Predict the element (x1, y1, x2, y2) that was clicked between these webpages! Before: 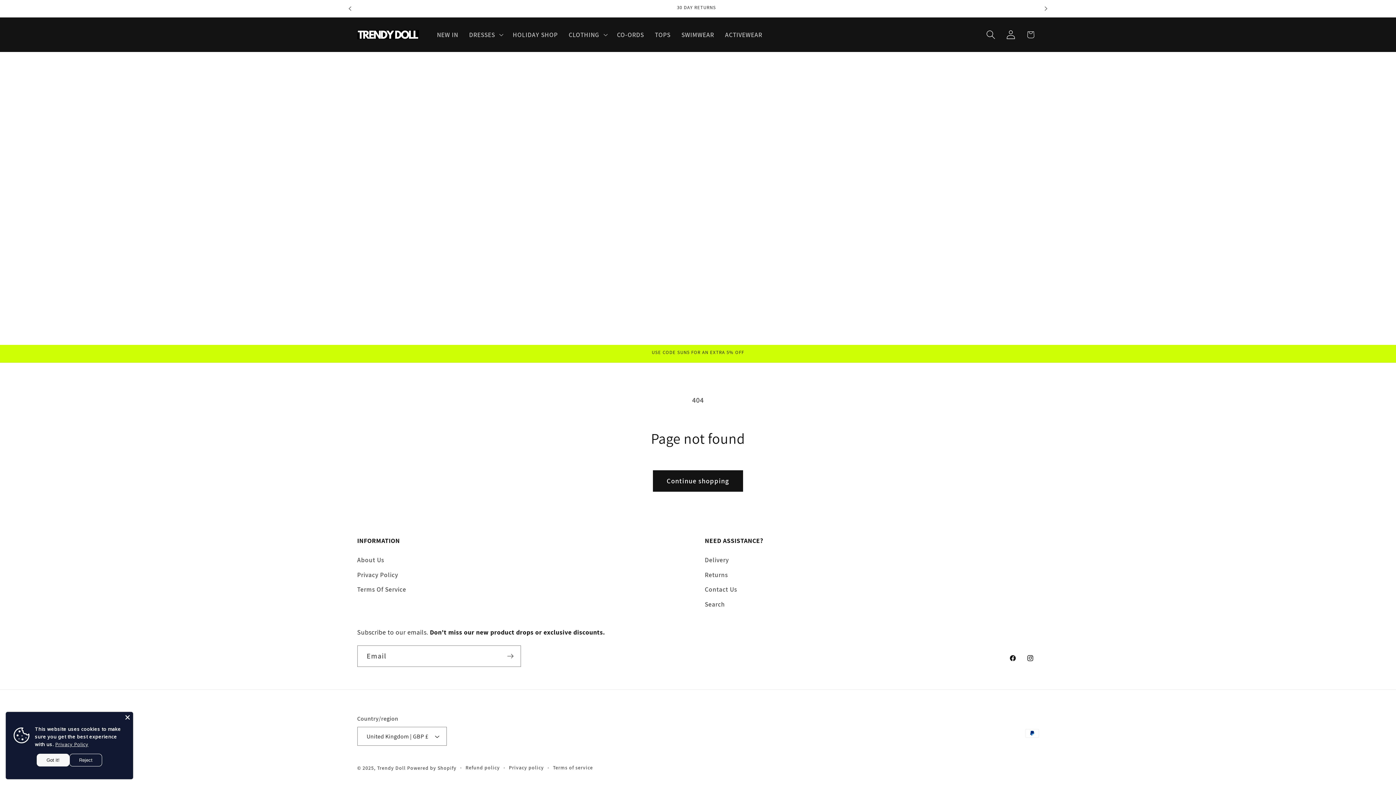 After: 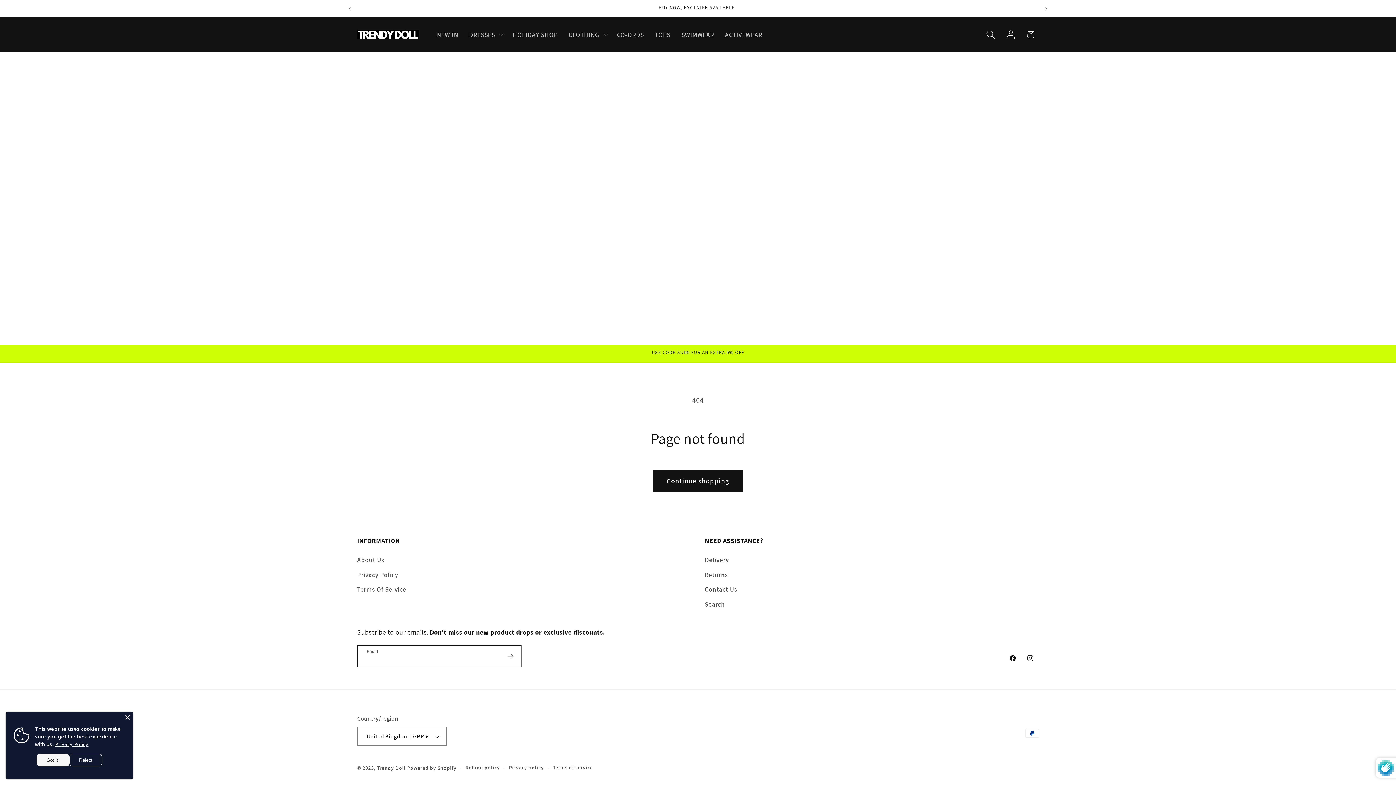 Action: label: Subscribe bbox: (500, 645, 520, 667)